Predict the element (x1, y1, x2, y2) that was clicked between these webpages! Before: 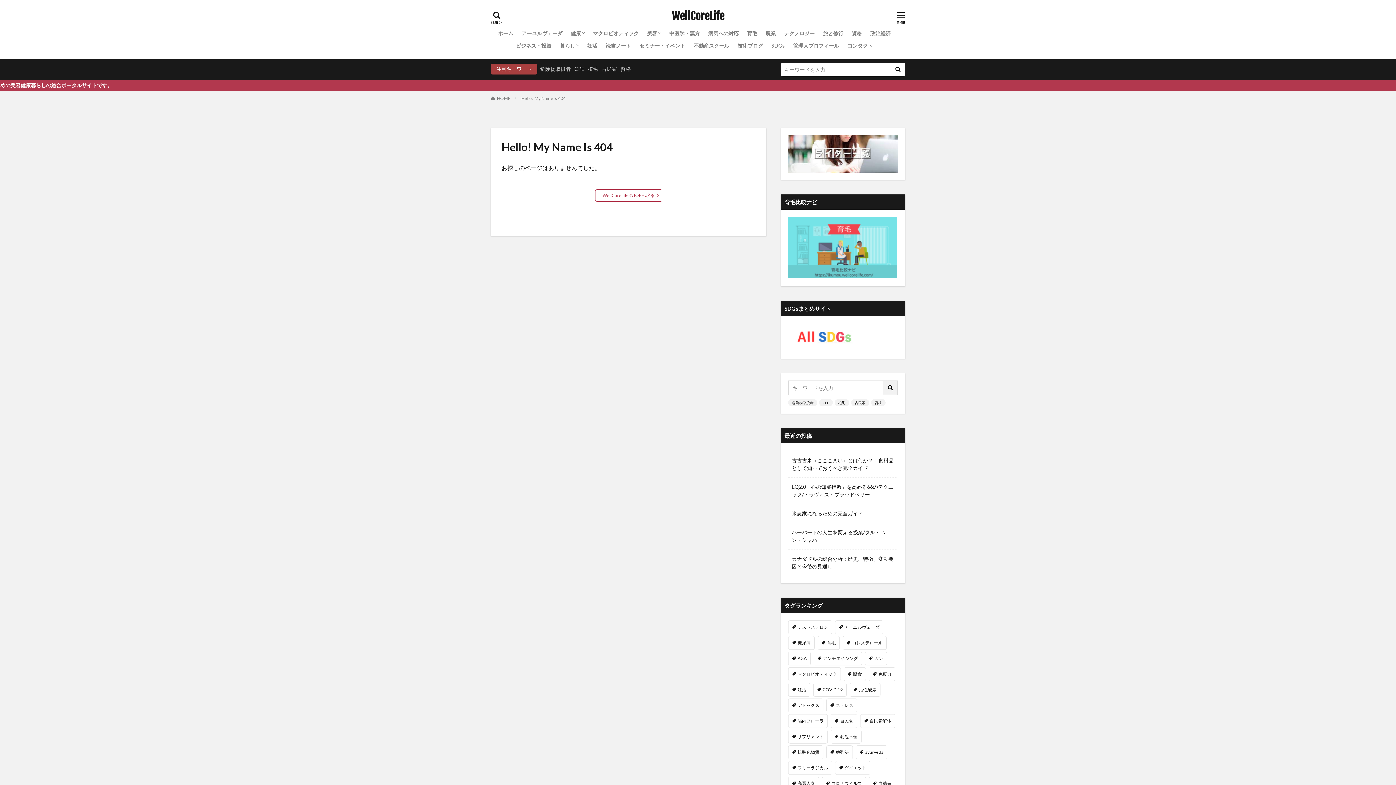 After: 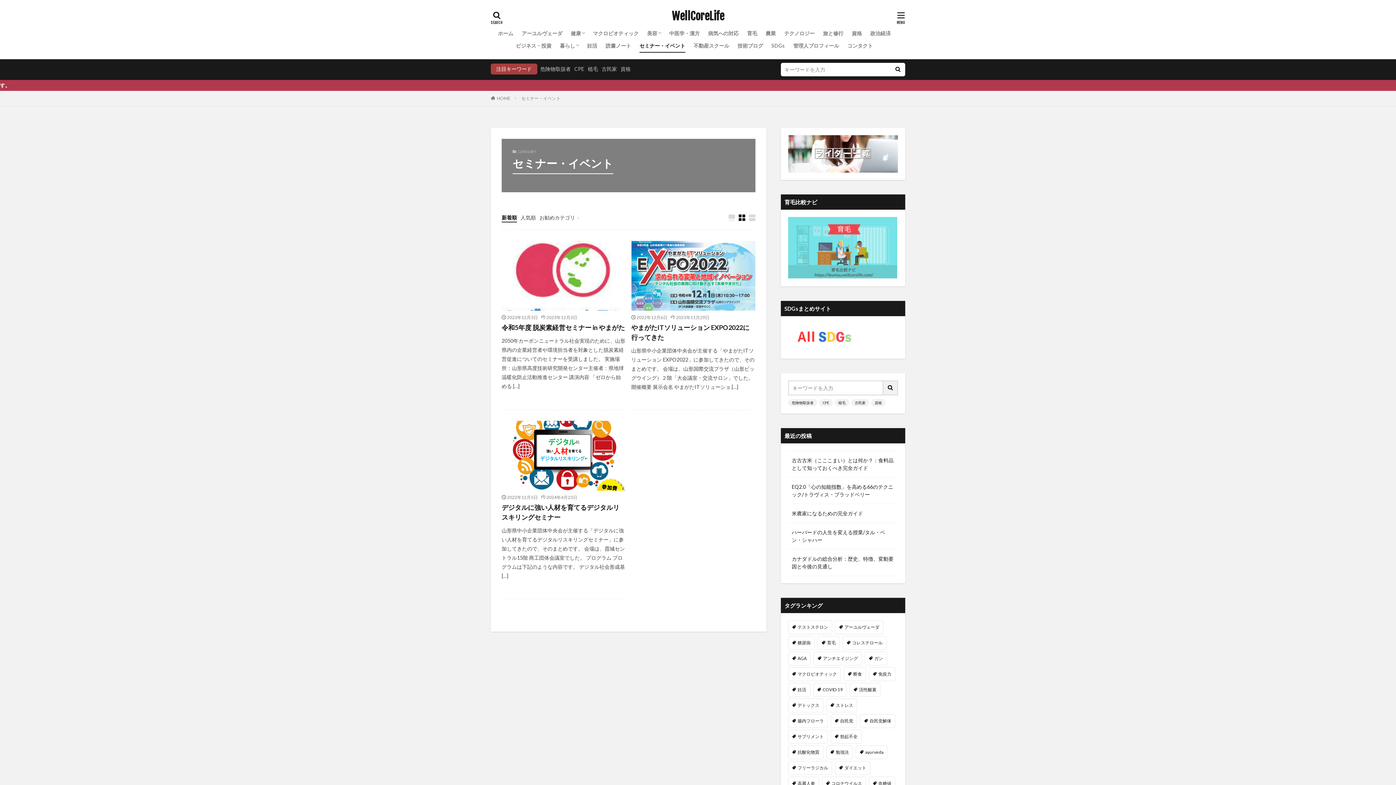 Action: label: セミナー・イベント bbox: (639, 39, 685, 52)